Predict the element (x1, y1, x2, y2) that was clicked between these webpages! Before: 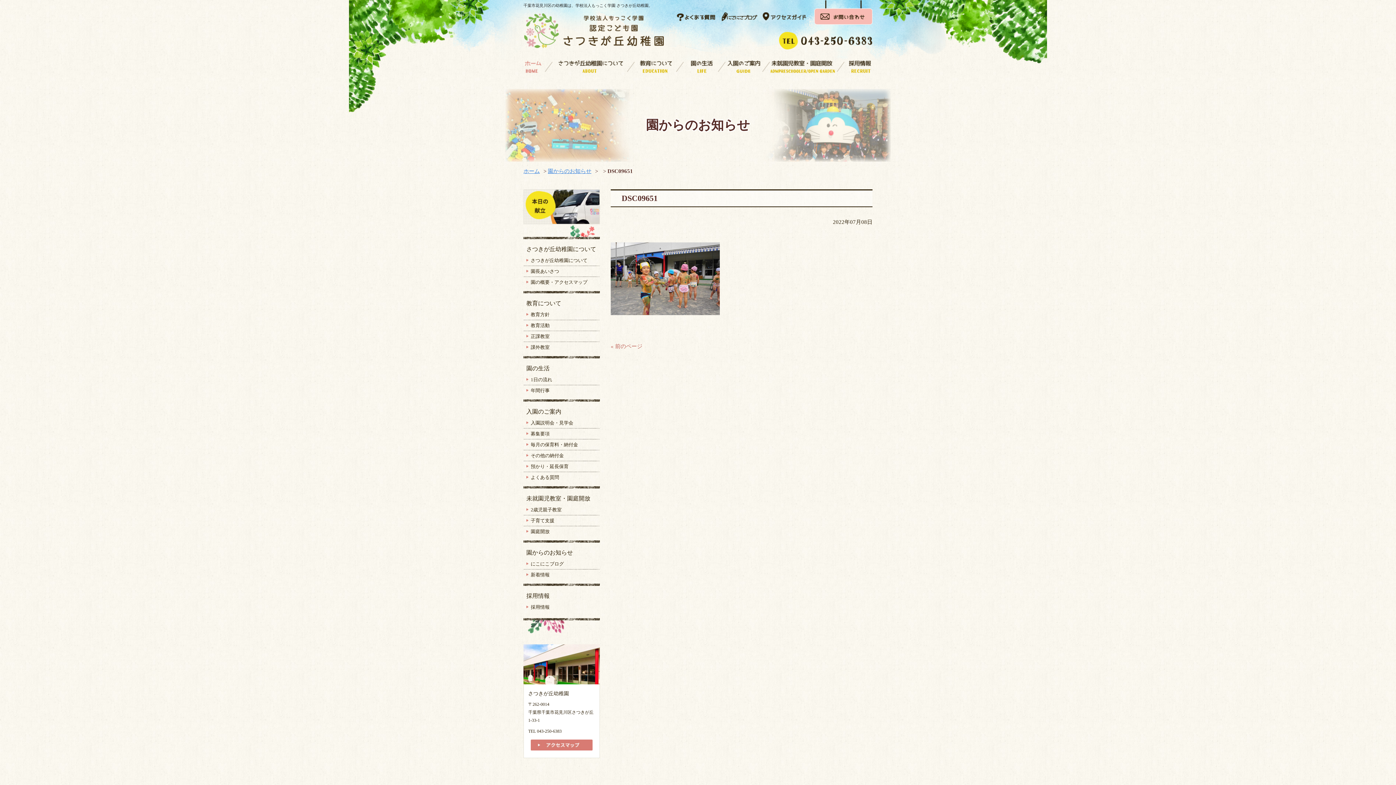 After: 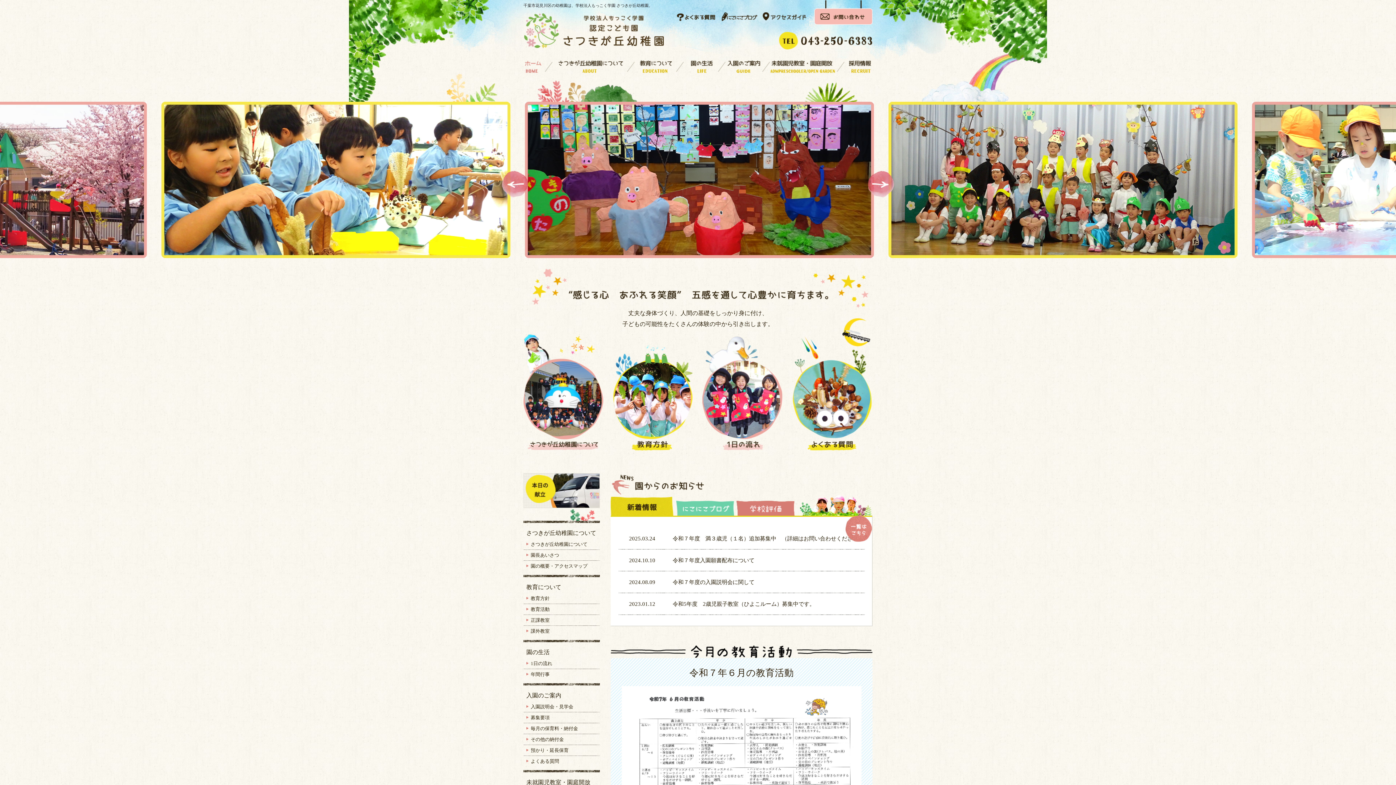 Action: bbox: (523, 168, 540, 174) label: ホーム